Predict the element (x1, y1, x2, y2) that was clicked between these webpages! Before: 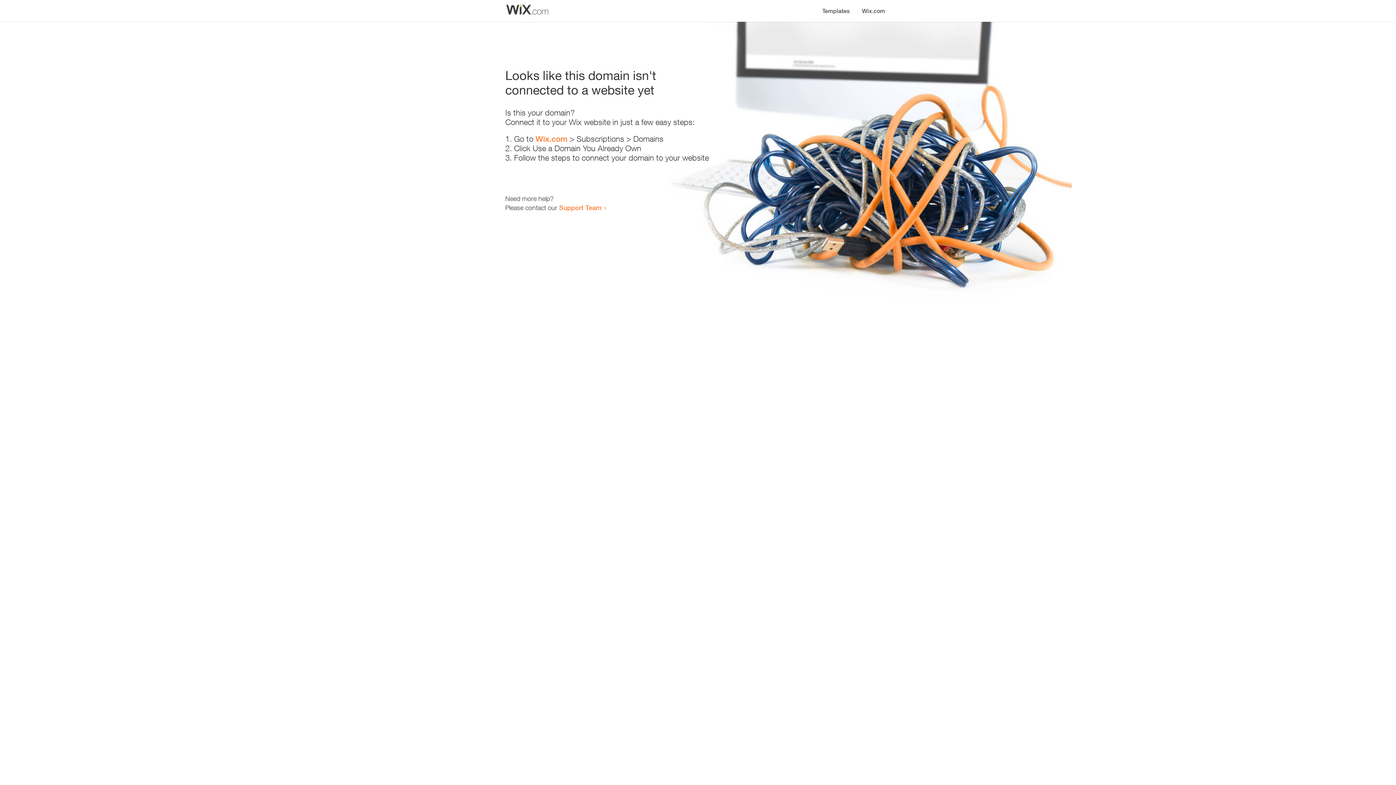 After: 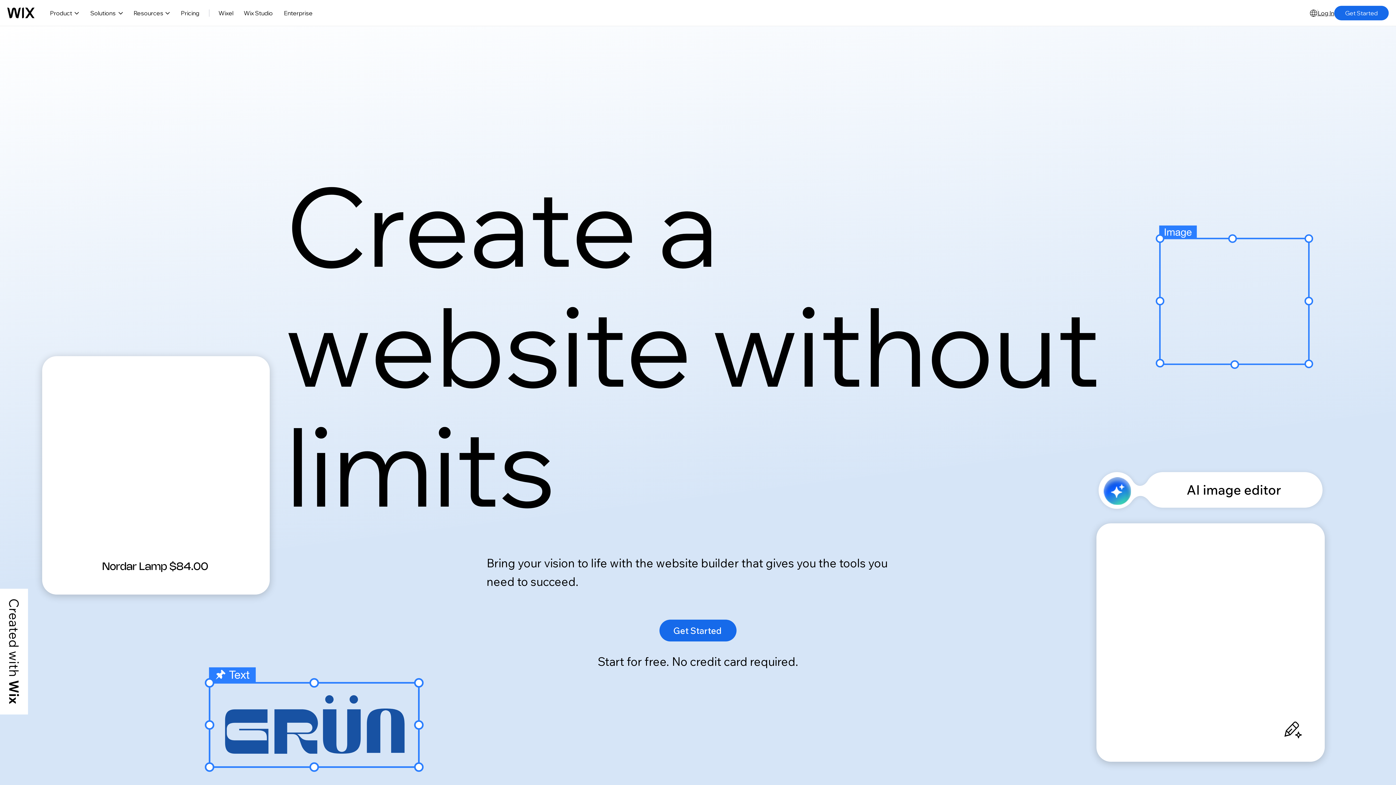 Action: bbox: (856, 0, 890, 14) label: Wix.com